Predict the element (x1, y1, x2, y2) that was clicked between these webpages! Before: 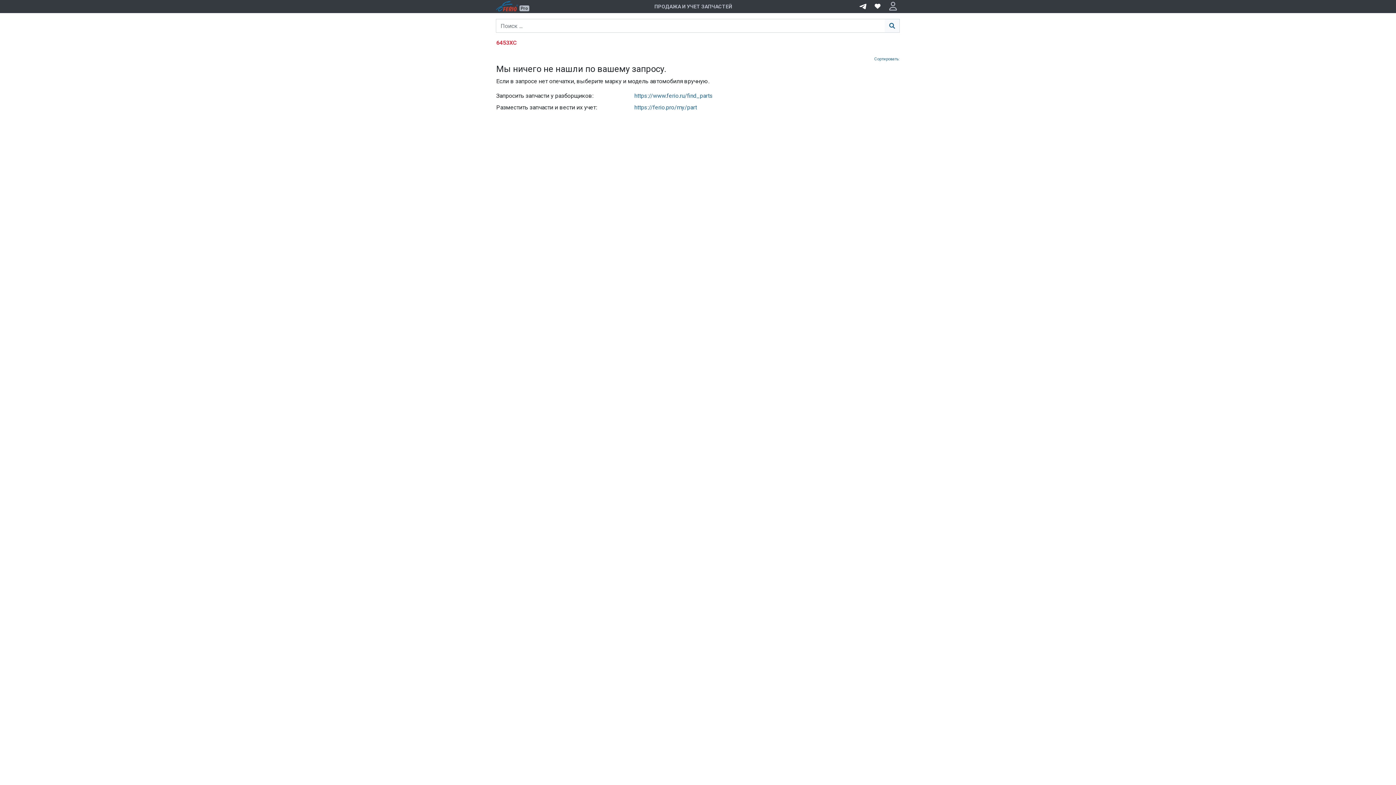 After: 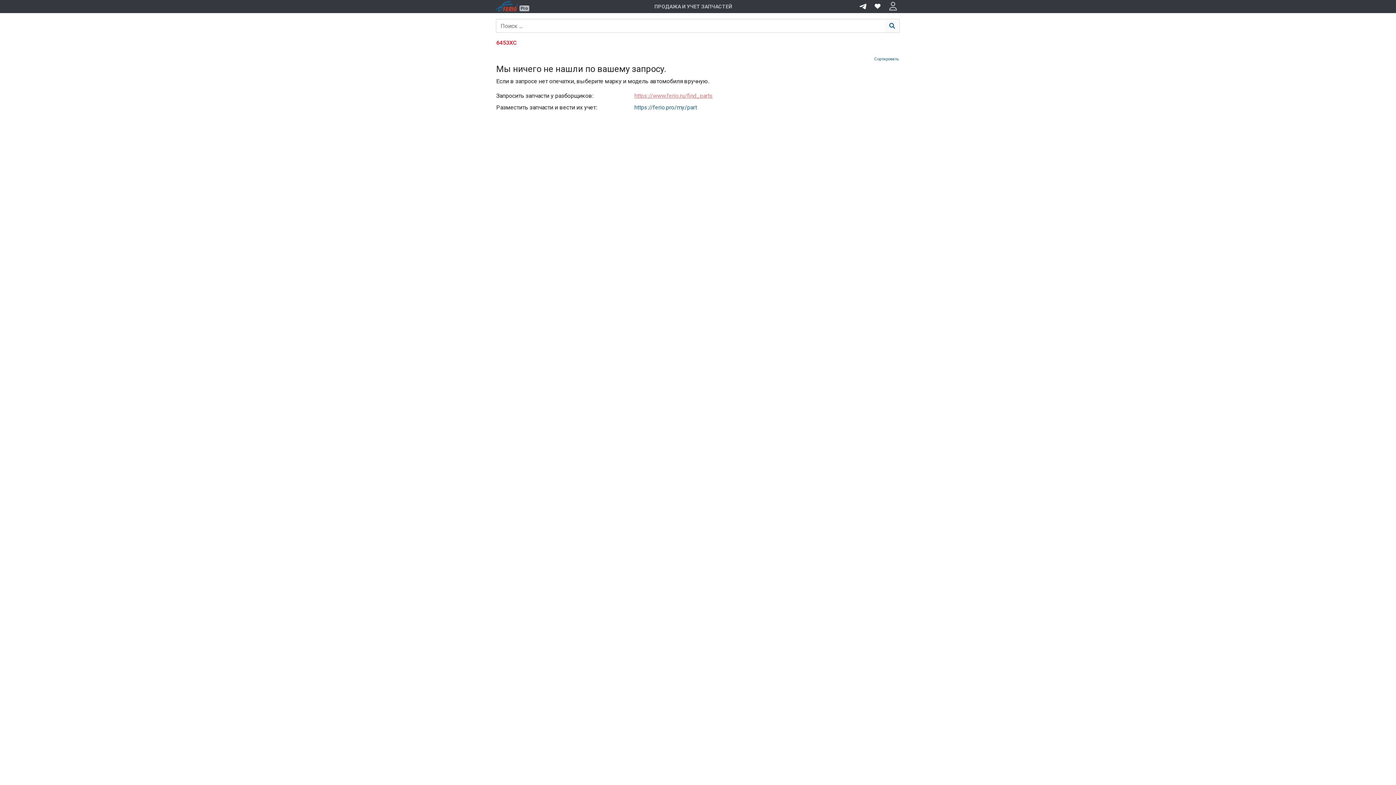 Action: label: https://www.ferio.ru/find_parts bbox: (634, 92, 713, 99)